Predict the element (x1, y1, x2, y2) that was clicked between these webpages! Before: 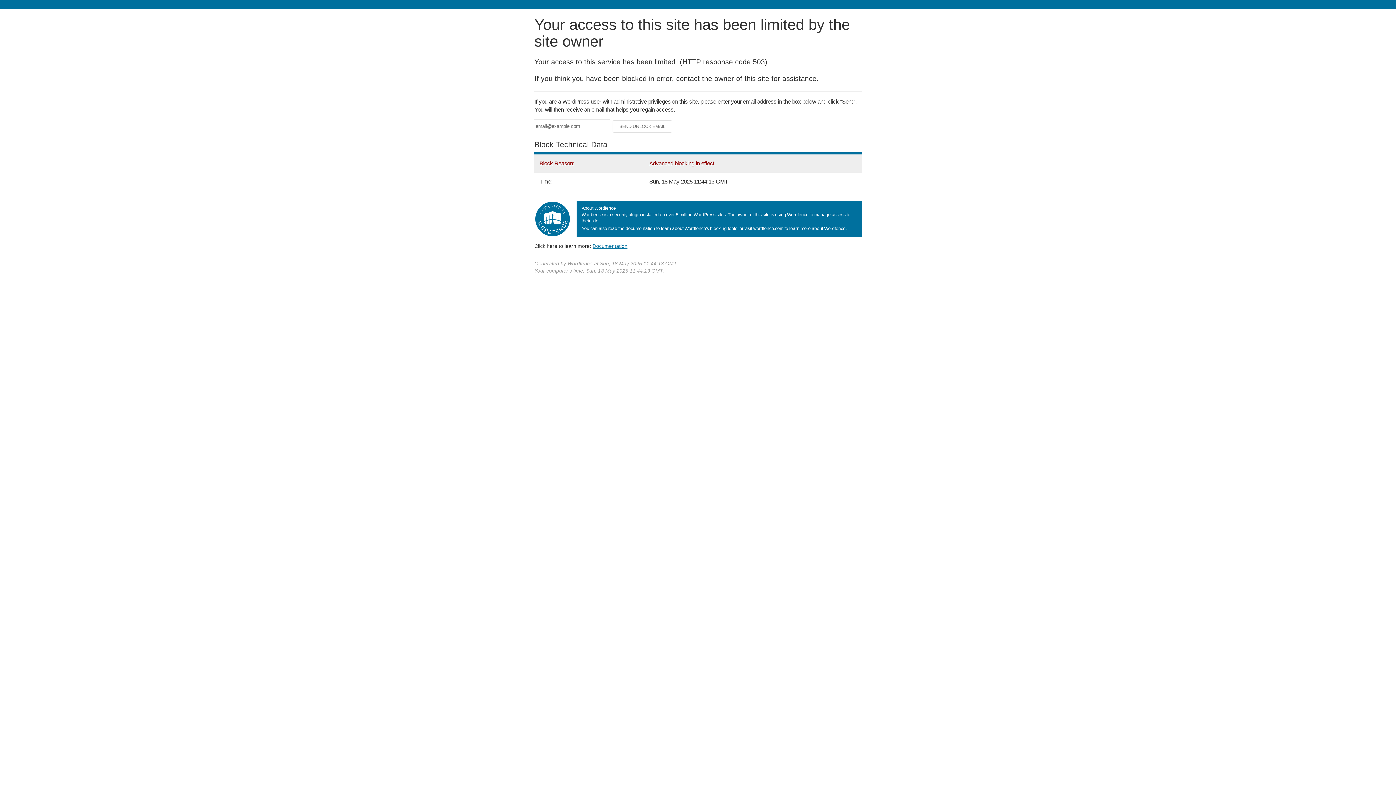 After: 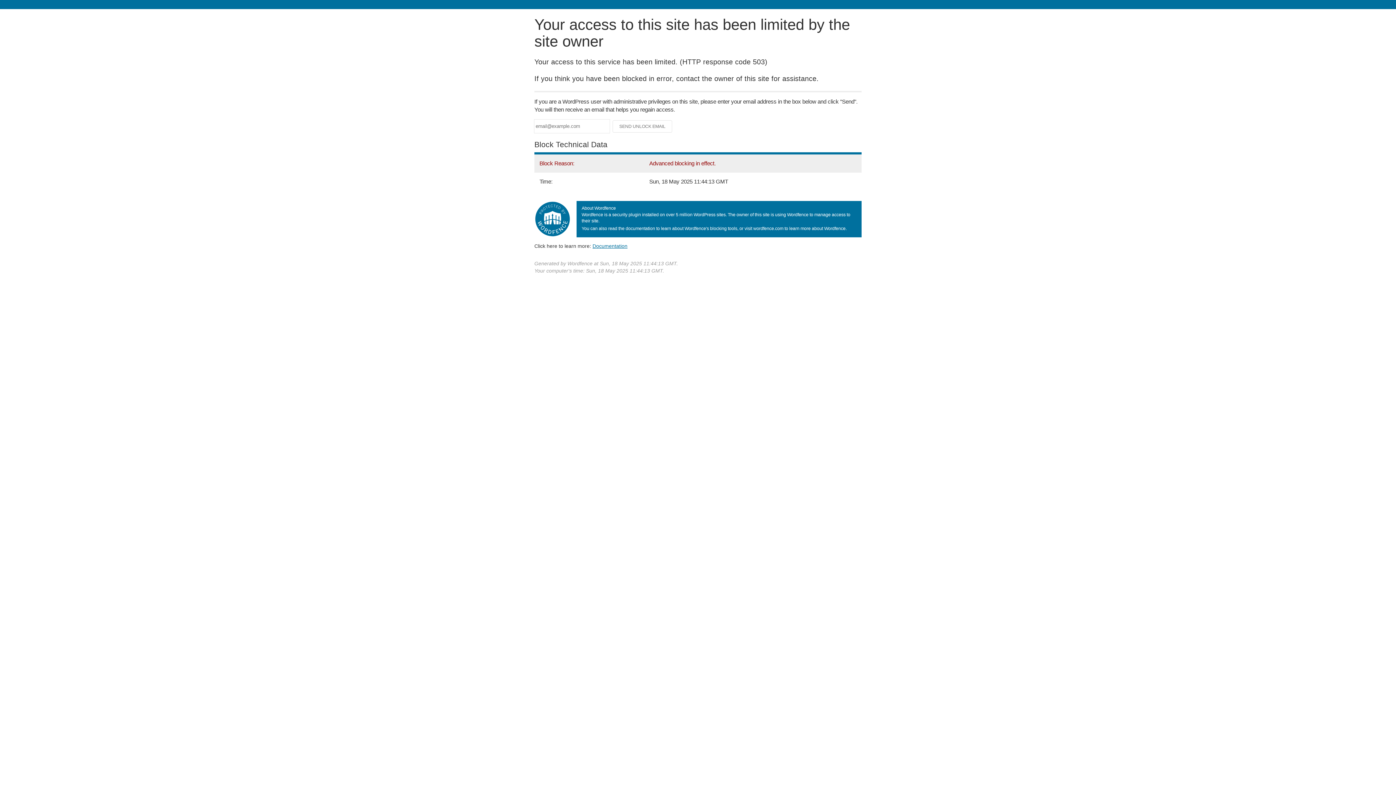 Action: label: Documentation bbox: (592, 243, 627, 248)